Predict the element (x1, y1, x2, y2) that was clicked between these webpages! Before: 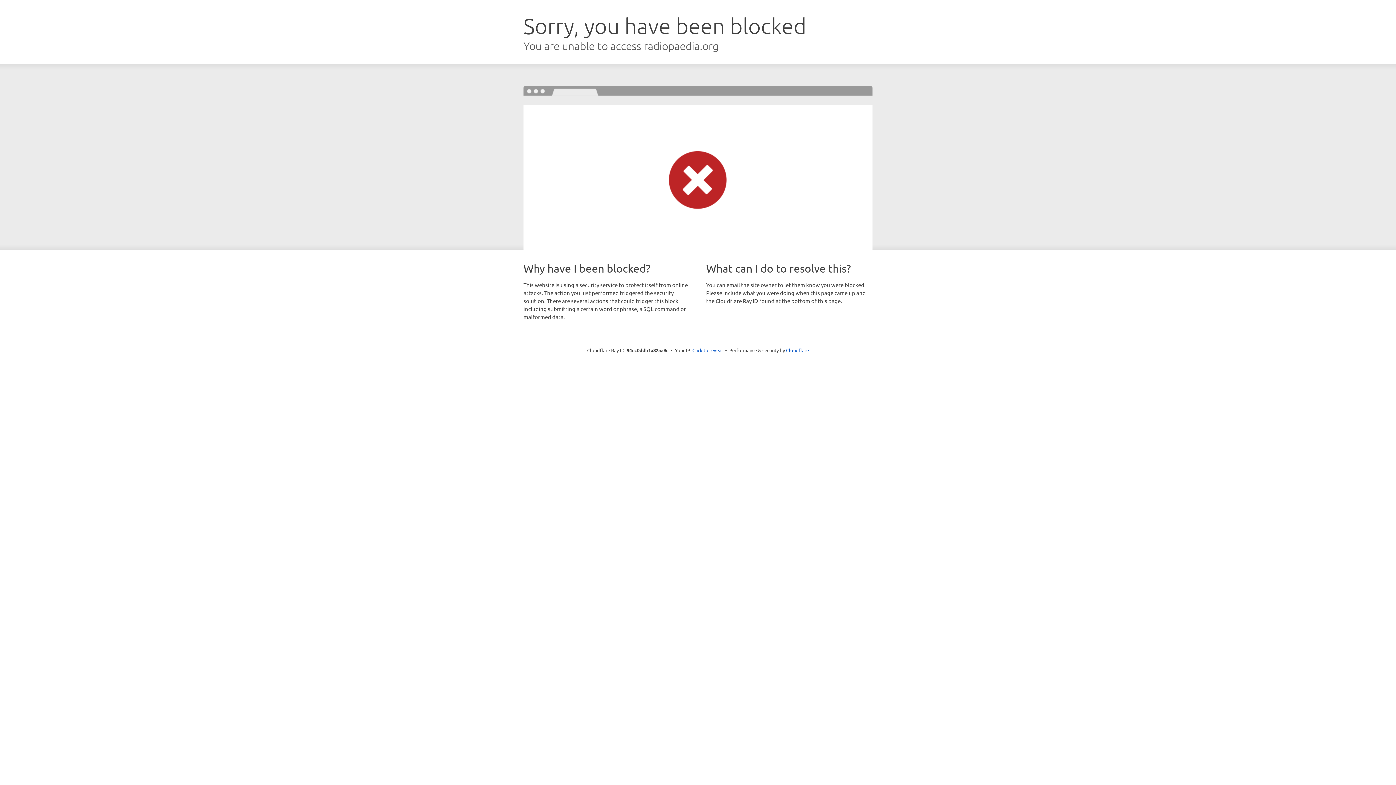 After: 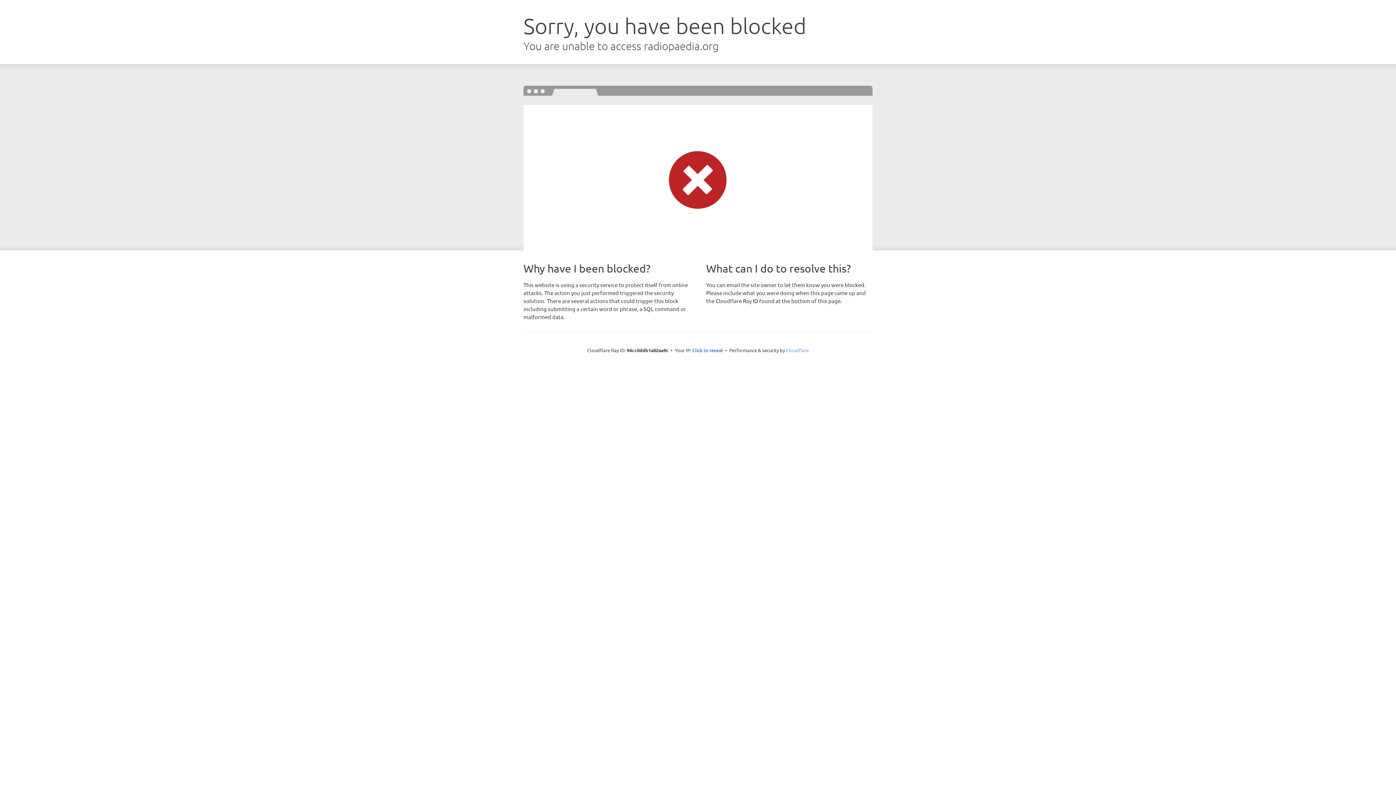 Action: label: Cloudflare bbox: (786, 347, 809, 353)